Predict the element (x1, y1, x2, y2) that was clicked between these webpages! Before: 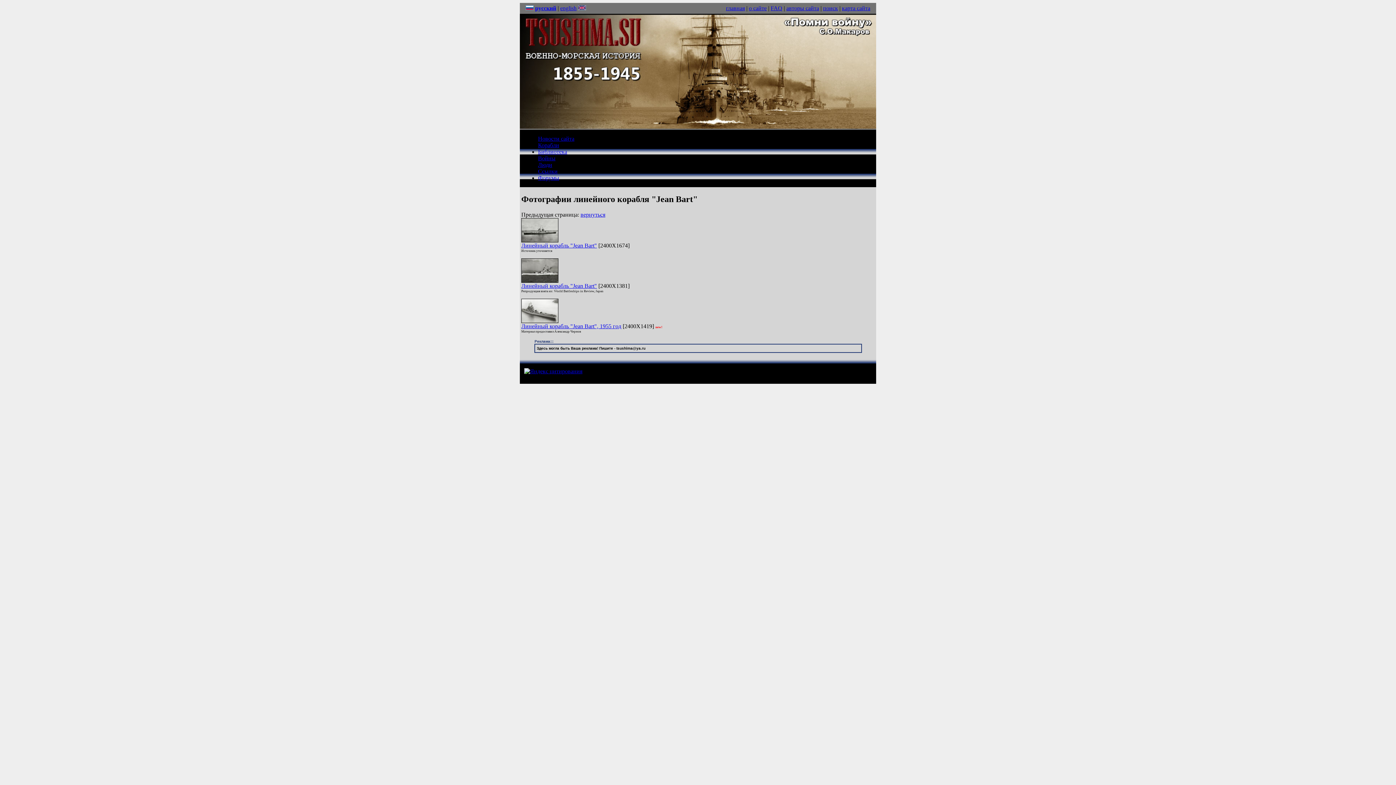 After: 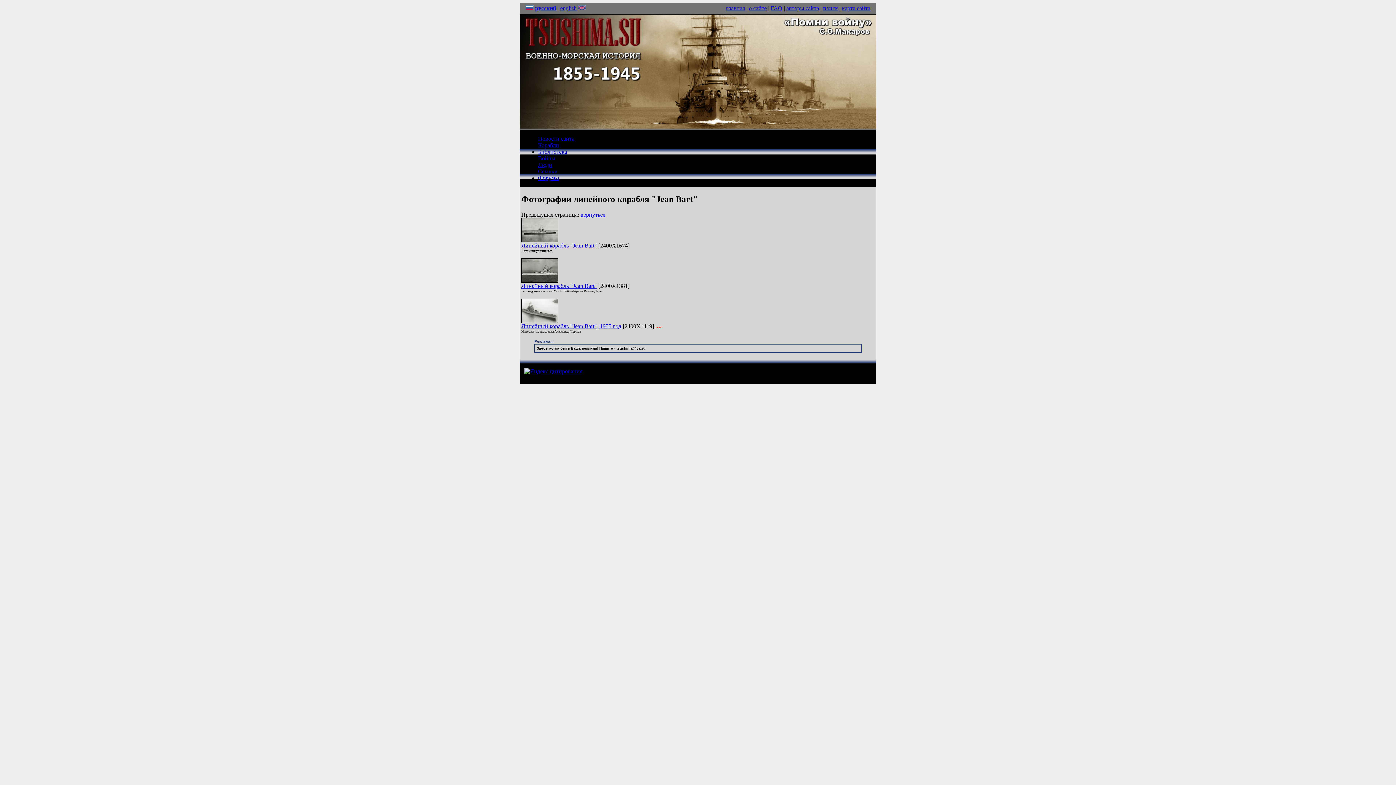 Action: bbox: (521, 323, 621, 329) label: Линейный корабль "Jean Bart", 1955 год